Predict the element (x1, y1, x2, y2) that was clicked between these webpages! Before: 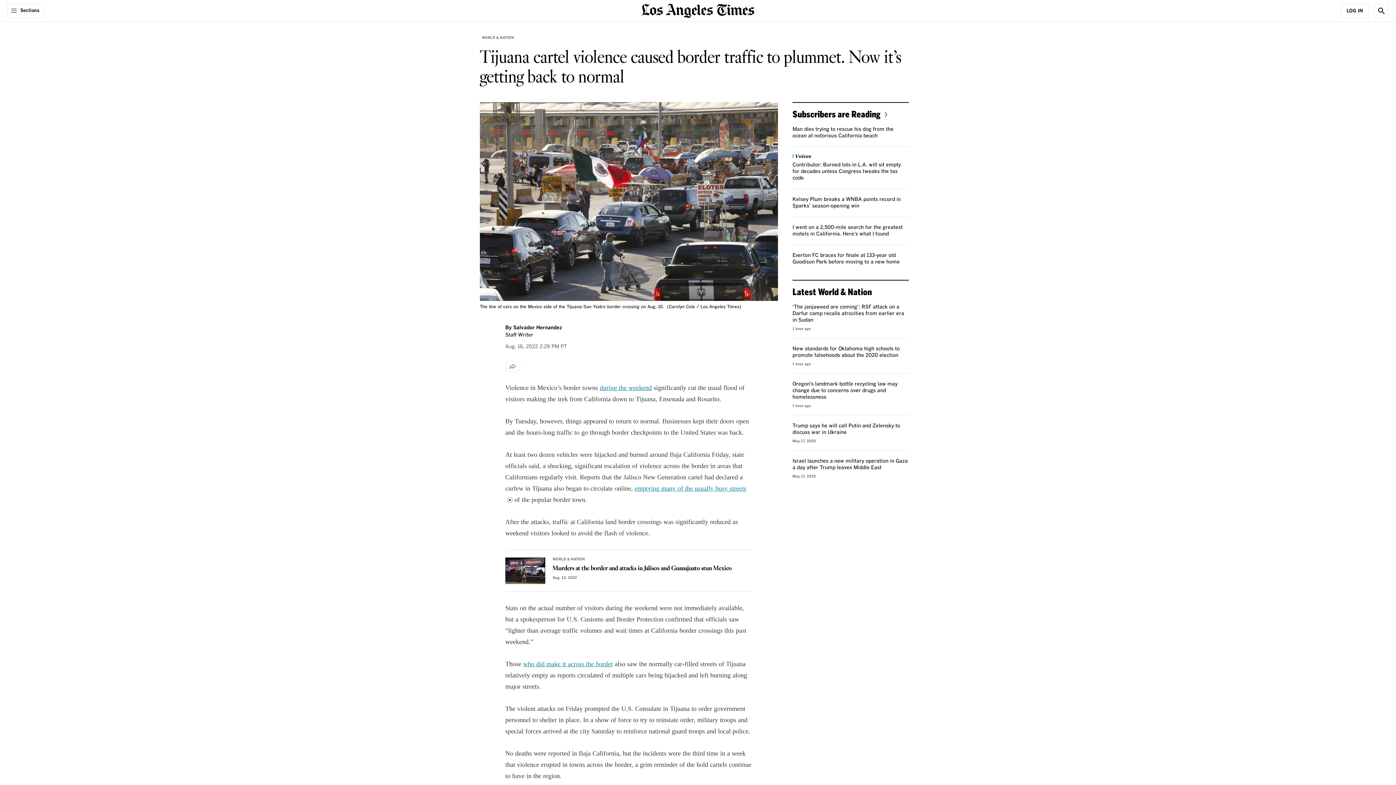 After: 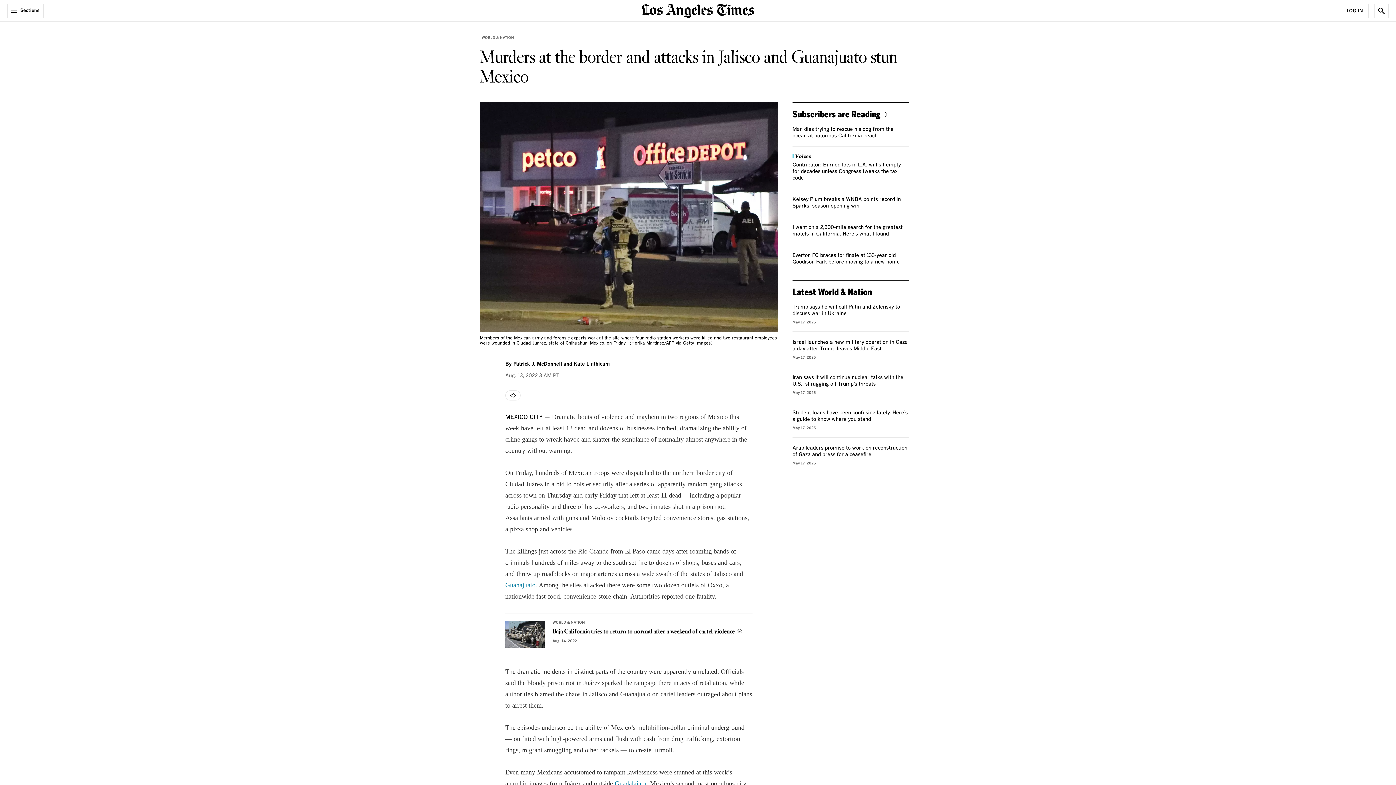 Action: bbox: (505, 557, 545, 584) label: Murders at the border and attacks in Jalisco and Guanajuato stun Mexico